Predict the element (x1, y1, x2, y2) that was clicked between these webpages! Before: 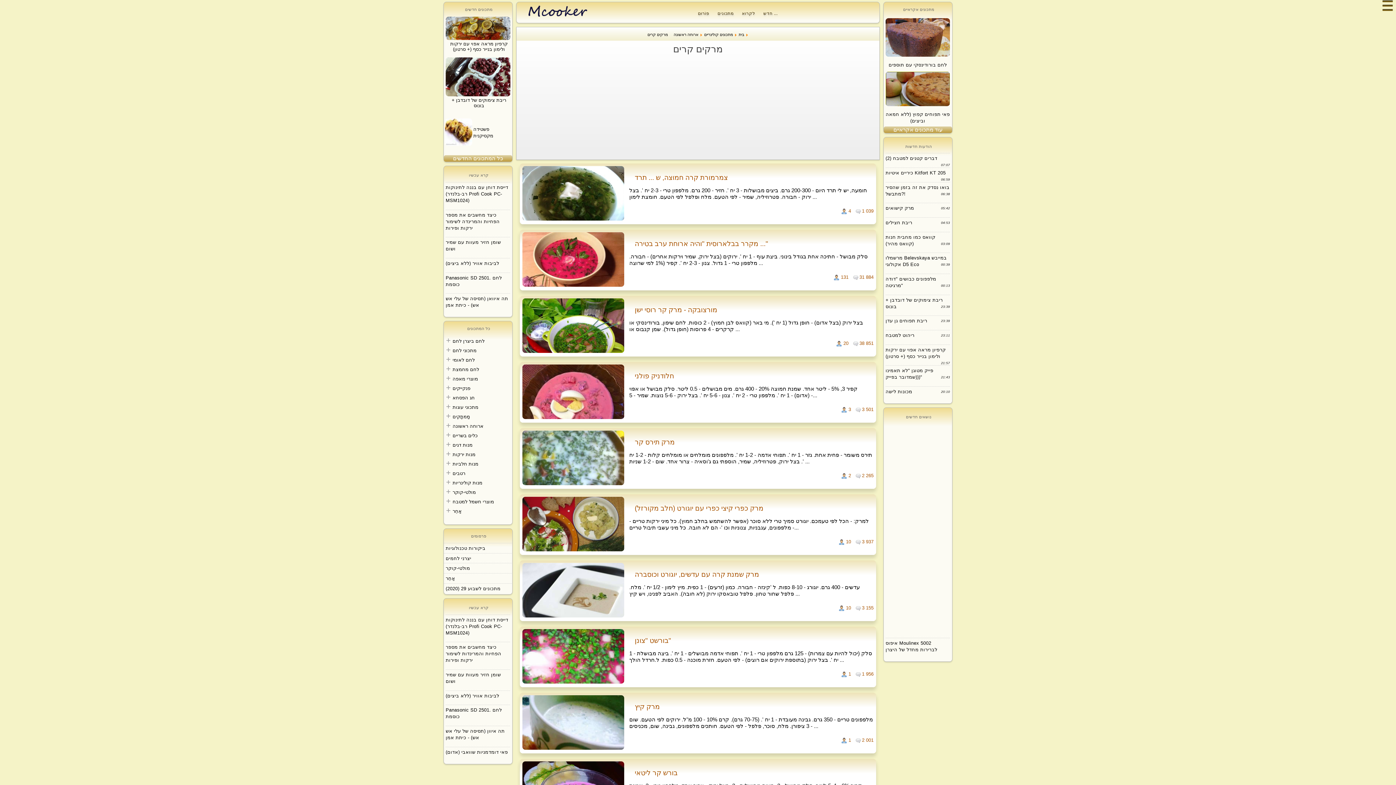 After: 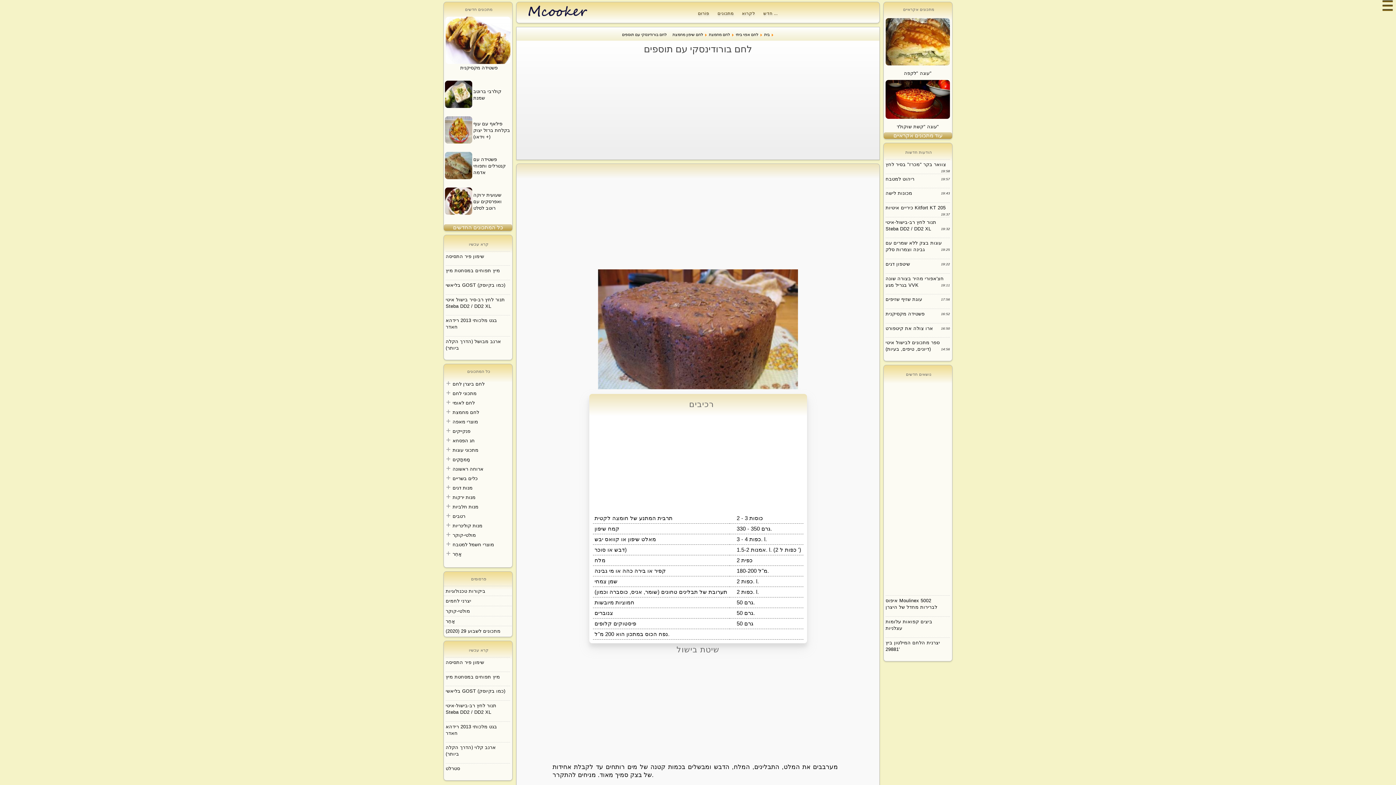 Action: bbox: (885, 52, 950, 57)